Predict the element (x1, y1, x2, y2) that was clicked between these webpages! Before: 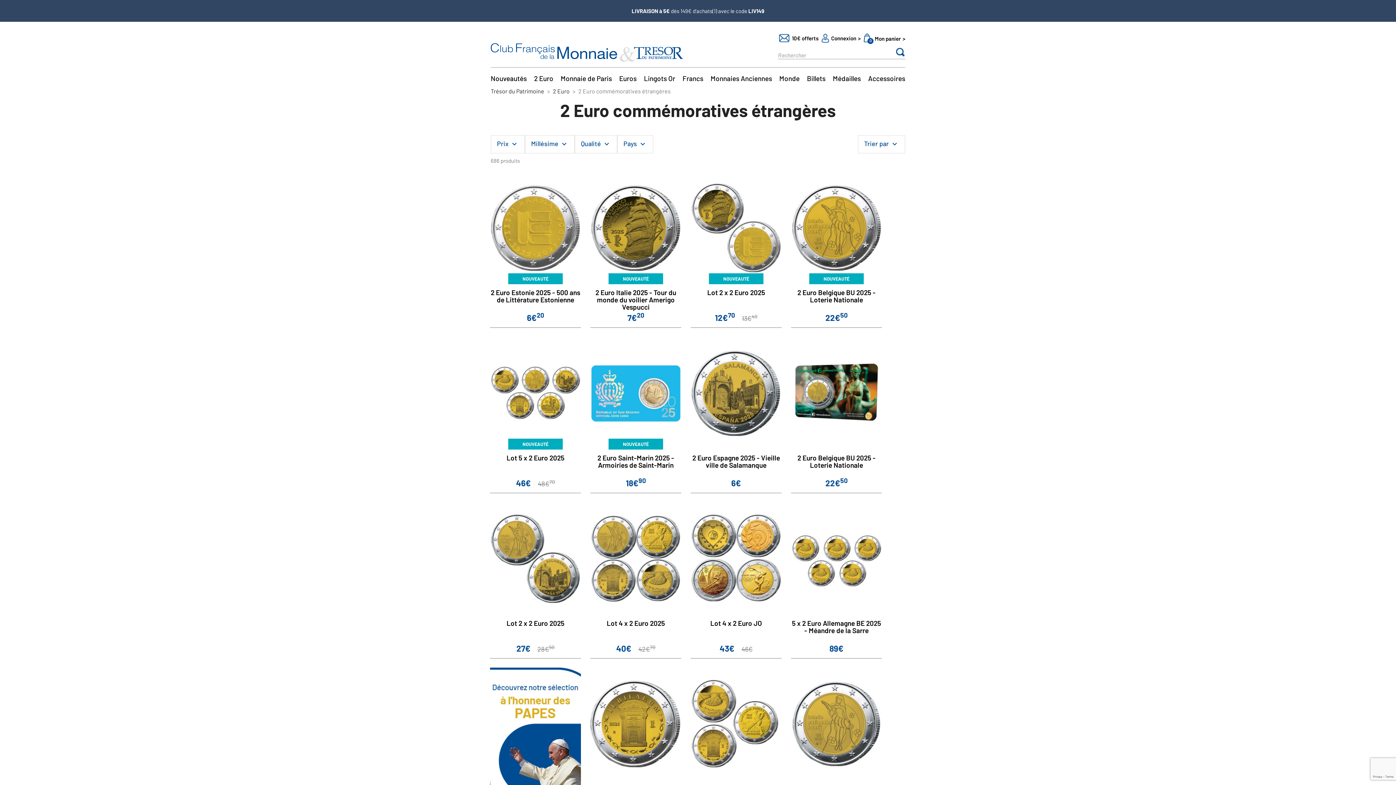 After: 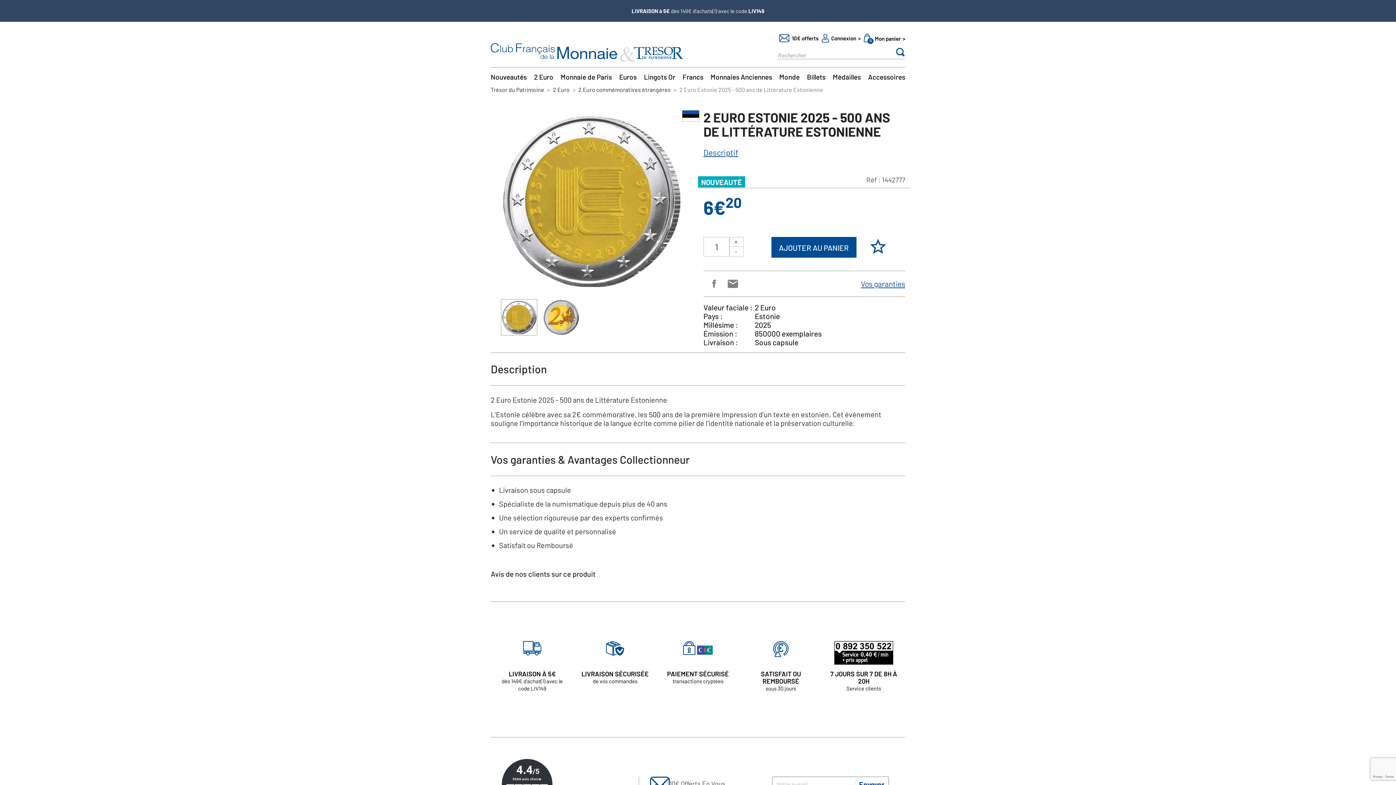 Action: label: 2 Euro Estonie 2025 - 500 ans de Littérature Estonienne bbox: (490, 288, 580, 303)